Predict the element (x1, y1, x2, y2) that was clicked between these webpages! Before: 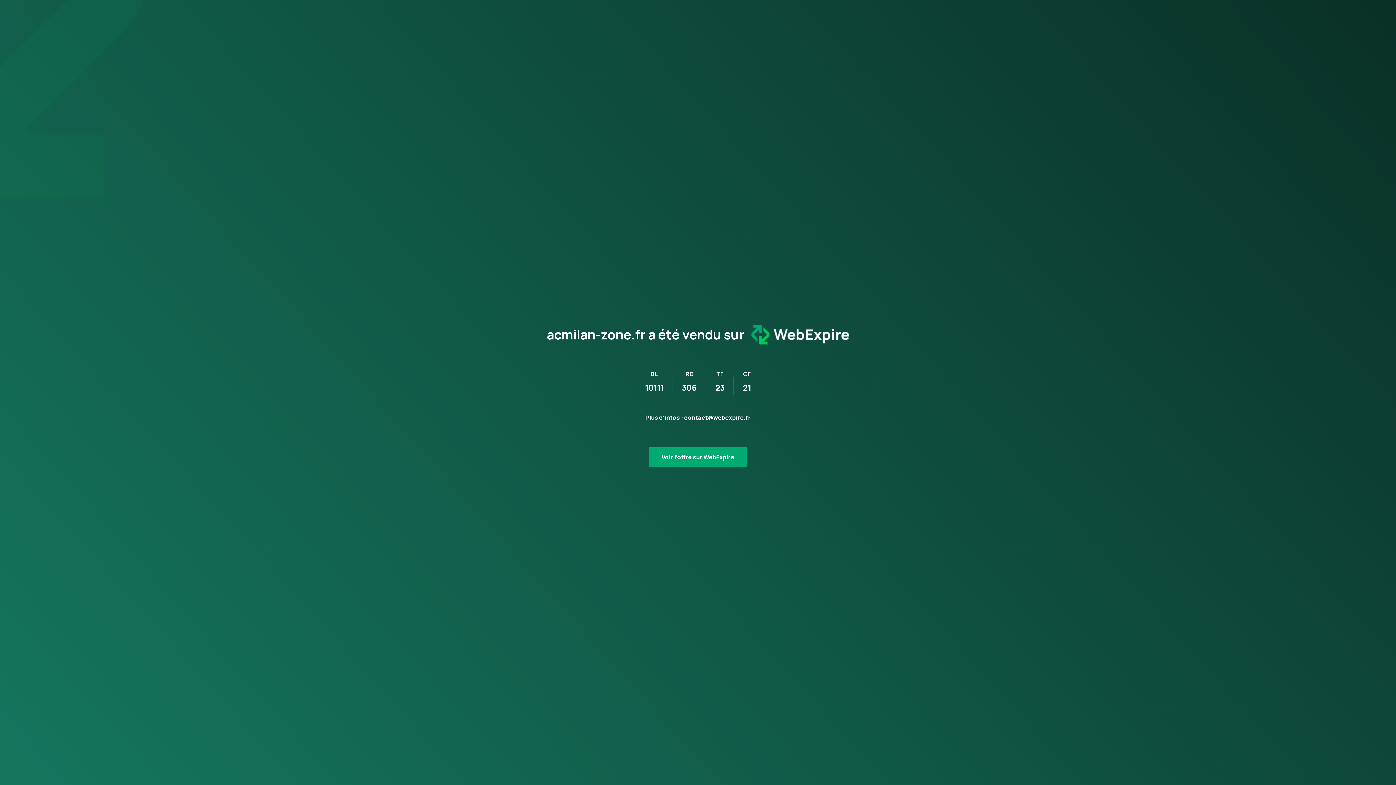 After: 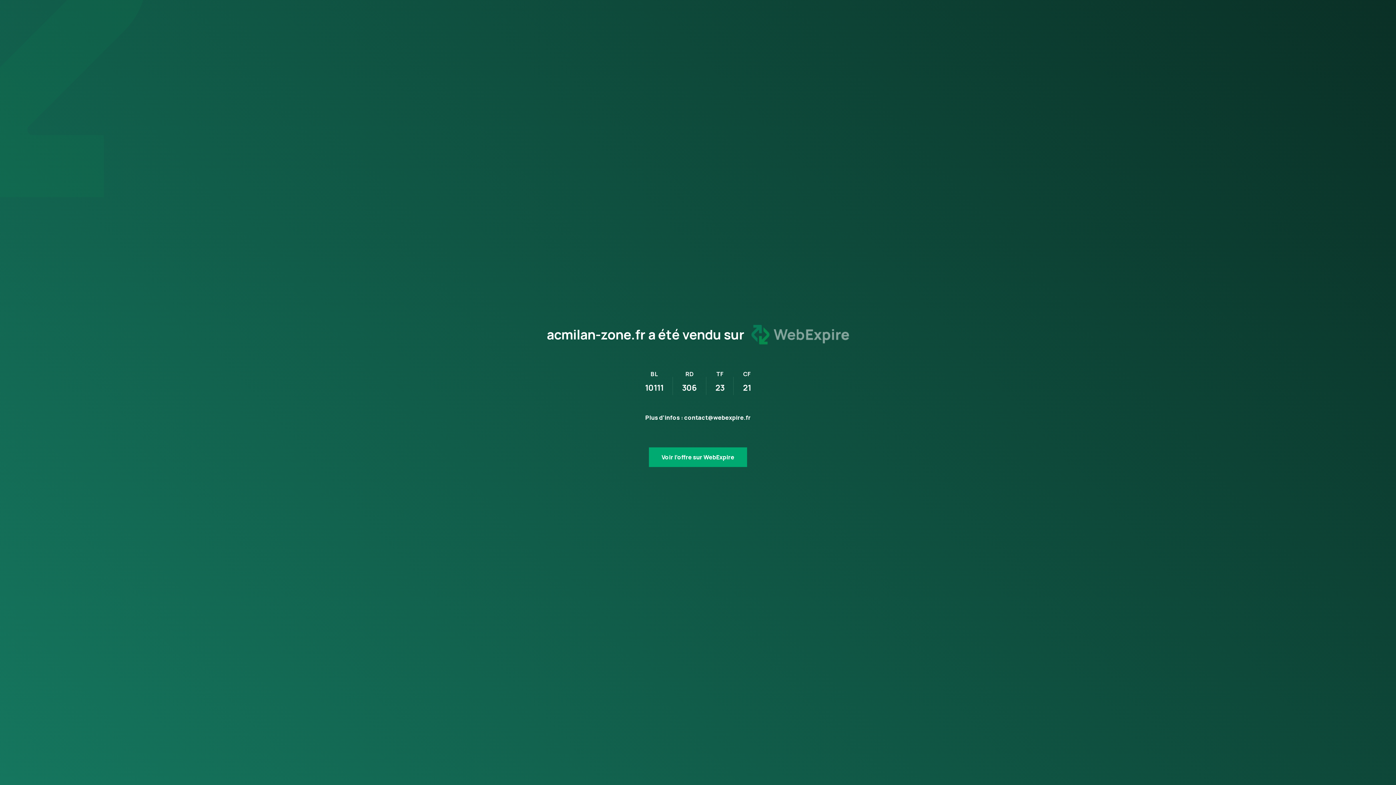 Action: bbox: (744, 318, 849, 351)